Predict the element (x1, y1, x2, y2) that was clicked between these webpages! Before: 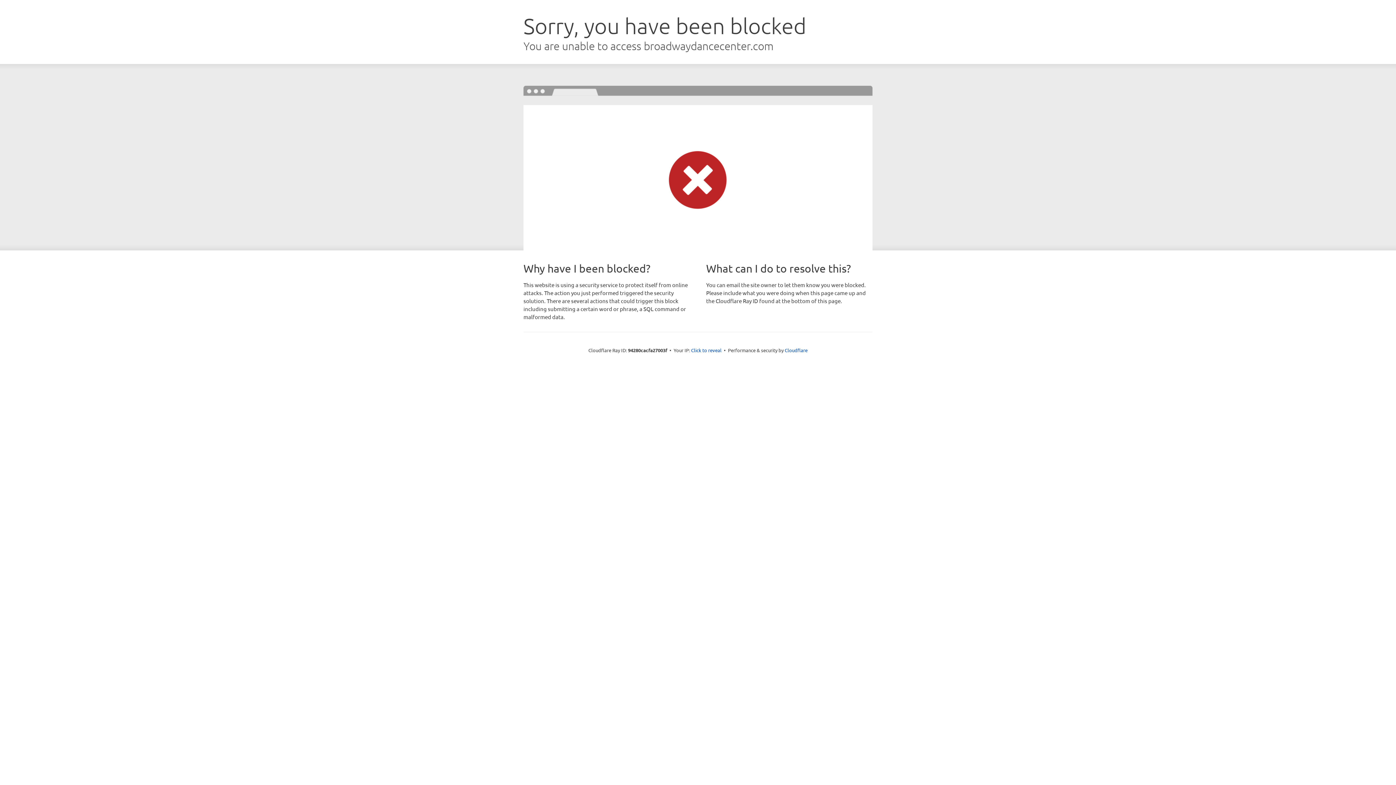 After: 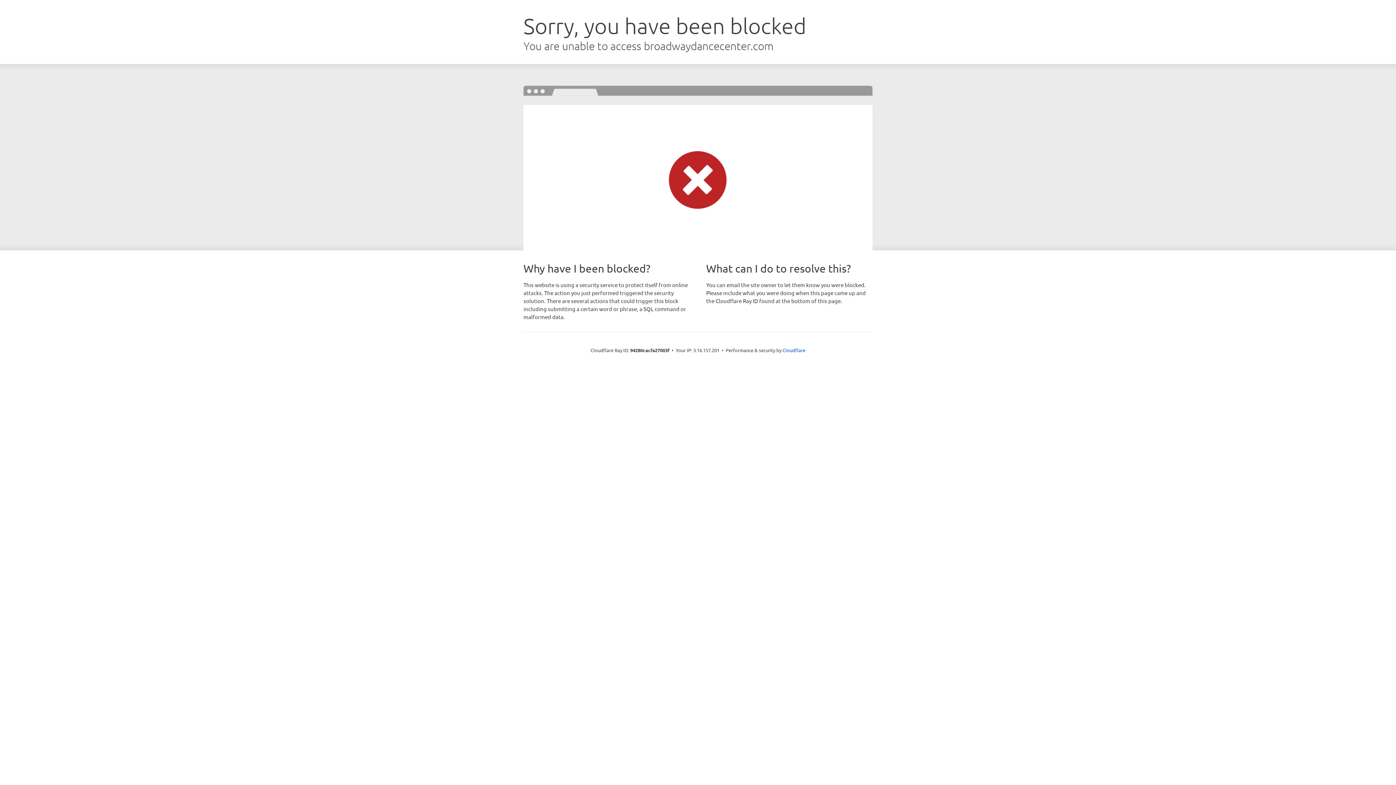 Action: label: Click to reveal bbox: (691, 346, 721, 353)